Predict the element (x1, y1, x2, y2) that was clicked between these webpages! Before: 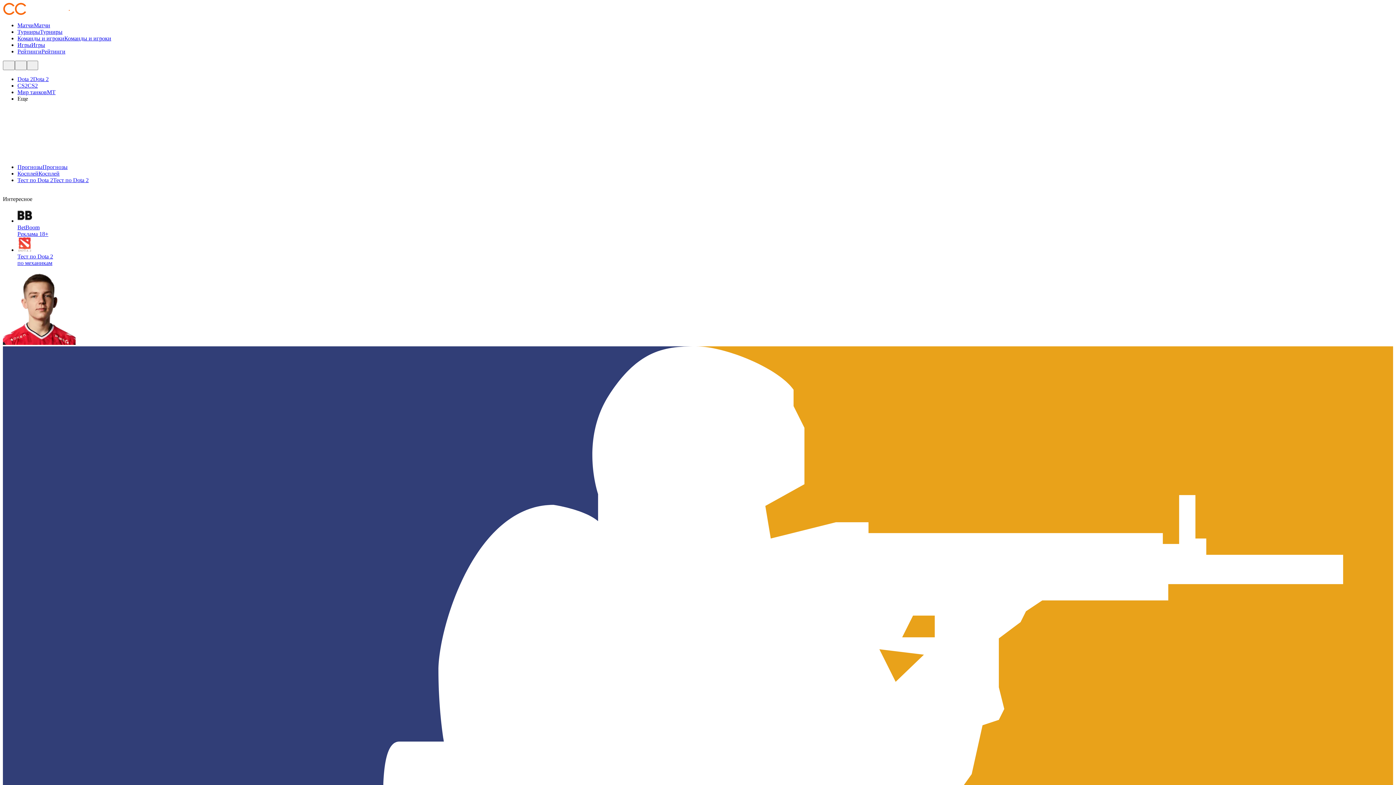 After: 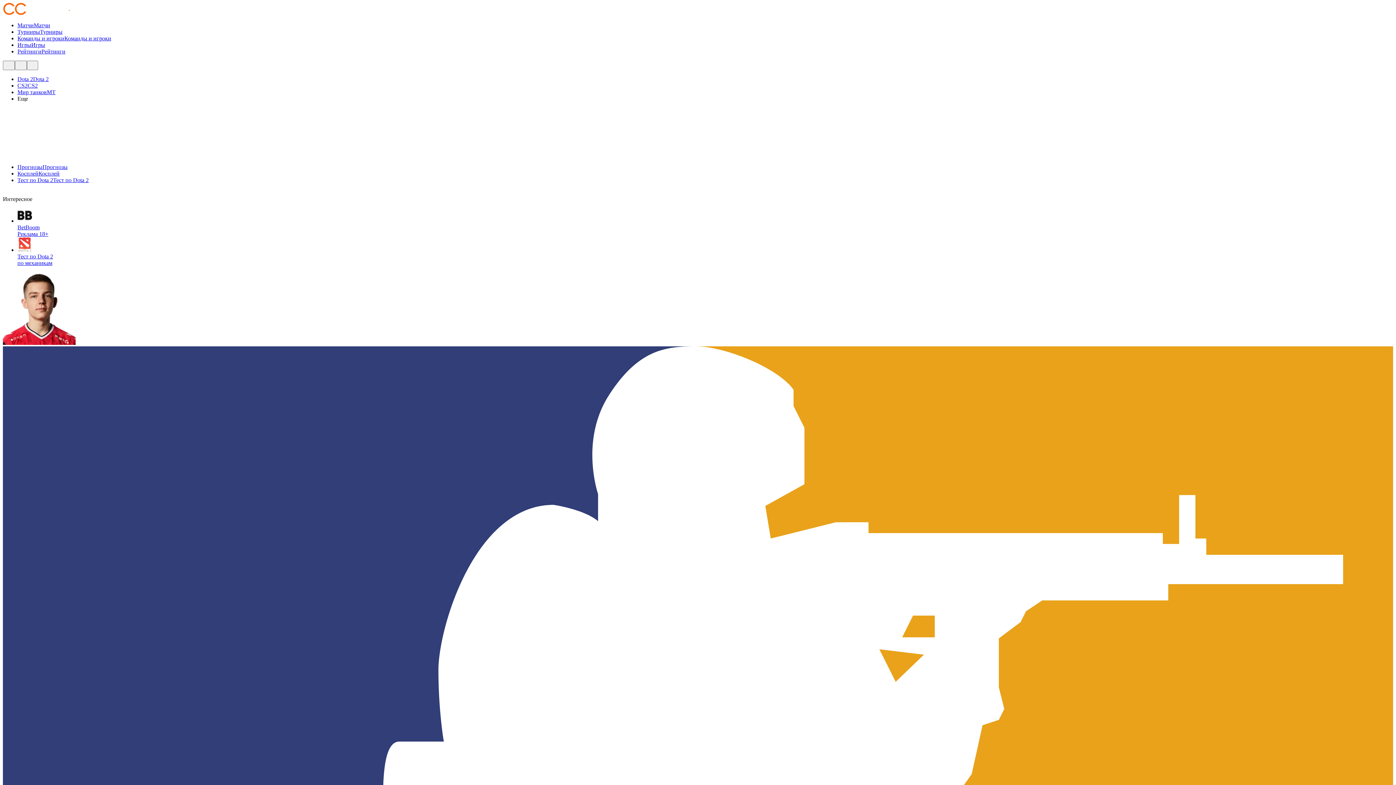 Action: bbox: (17, 177, 53, 183) label: Тест по Dota 2